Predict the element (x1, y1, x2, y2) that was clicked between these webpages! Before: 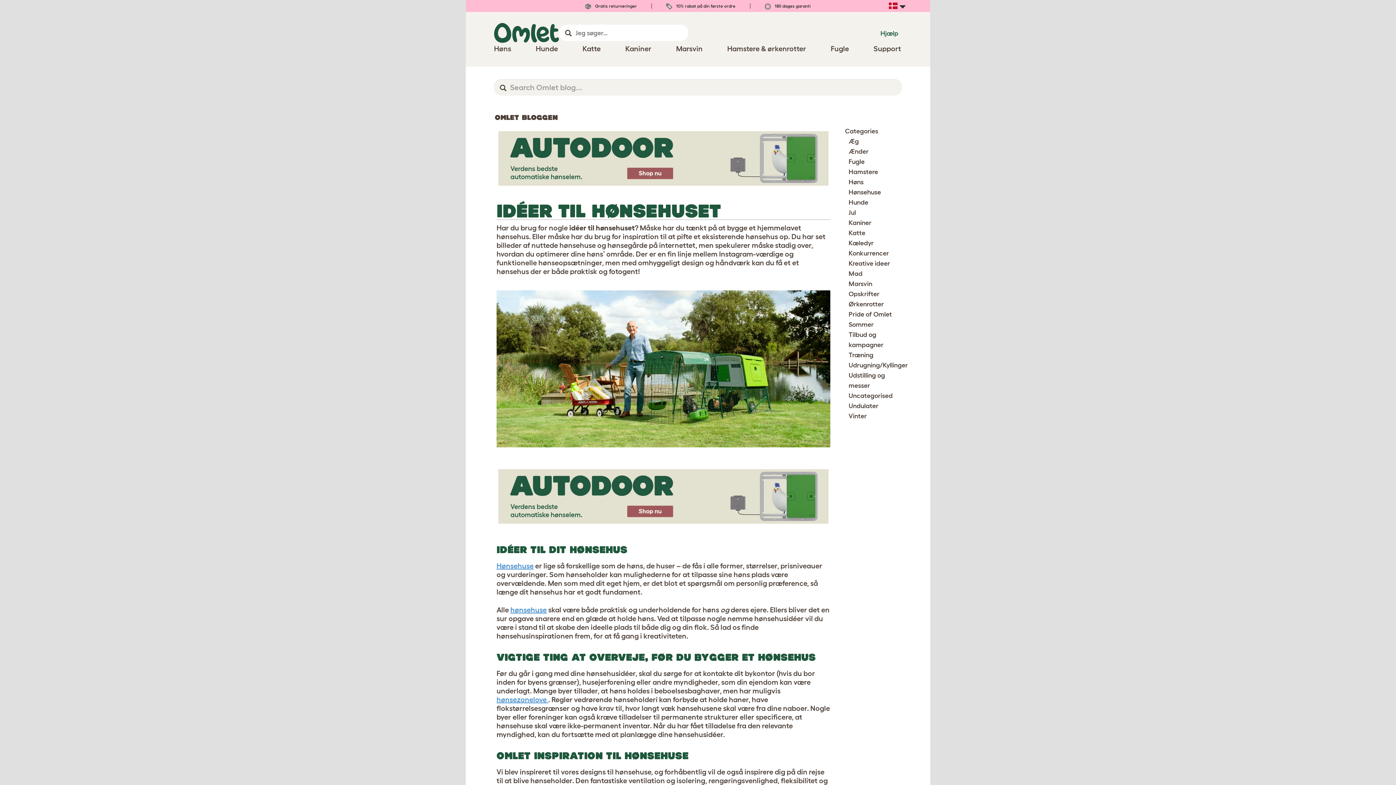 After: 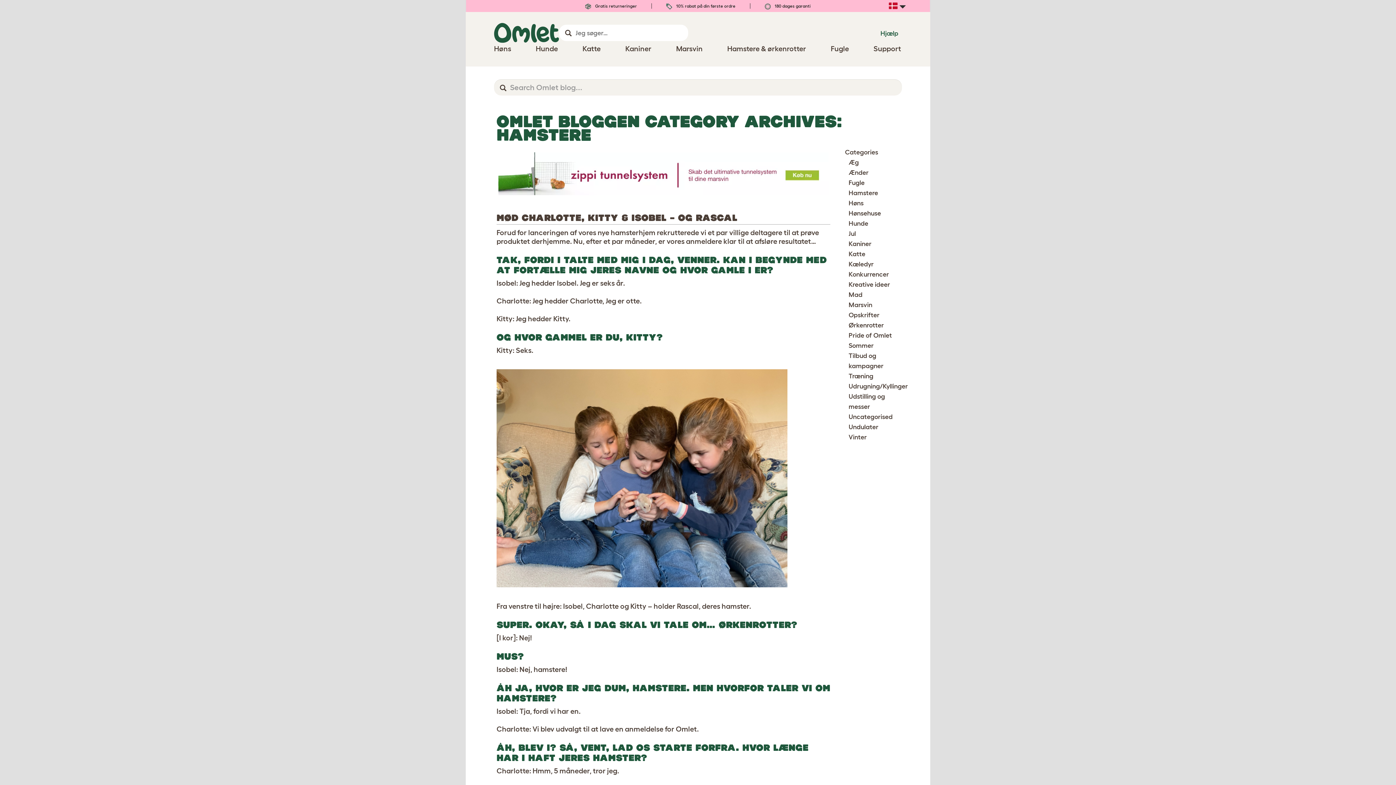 Action: label: Hamstere bbox: (848, 168, 878, 175)